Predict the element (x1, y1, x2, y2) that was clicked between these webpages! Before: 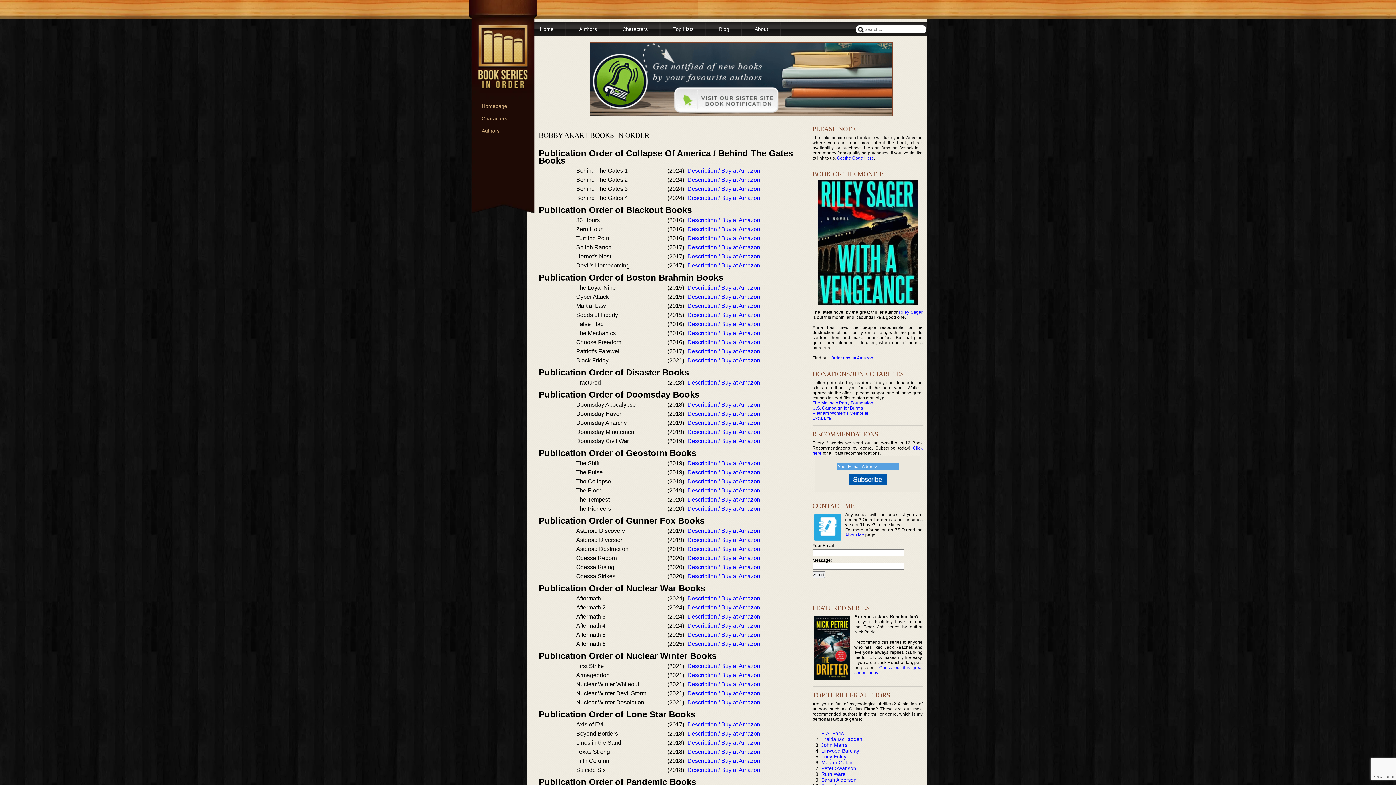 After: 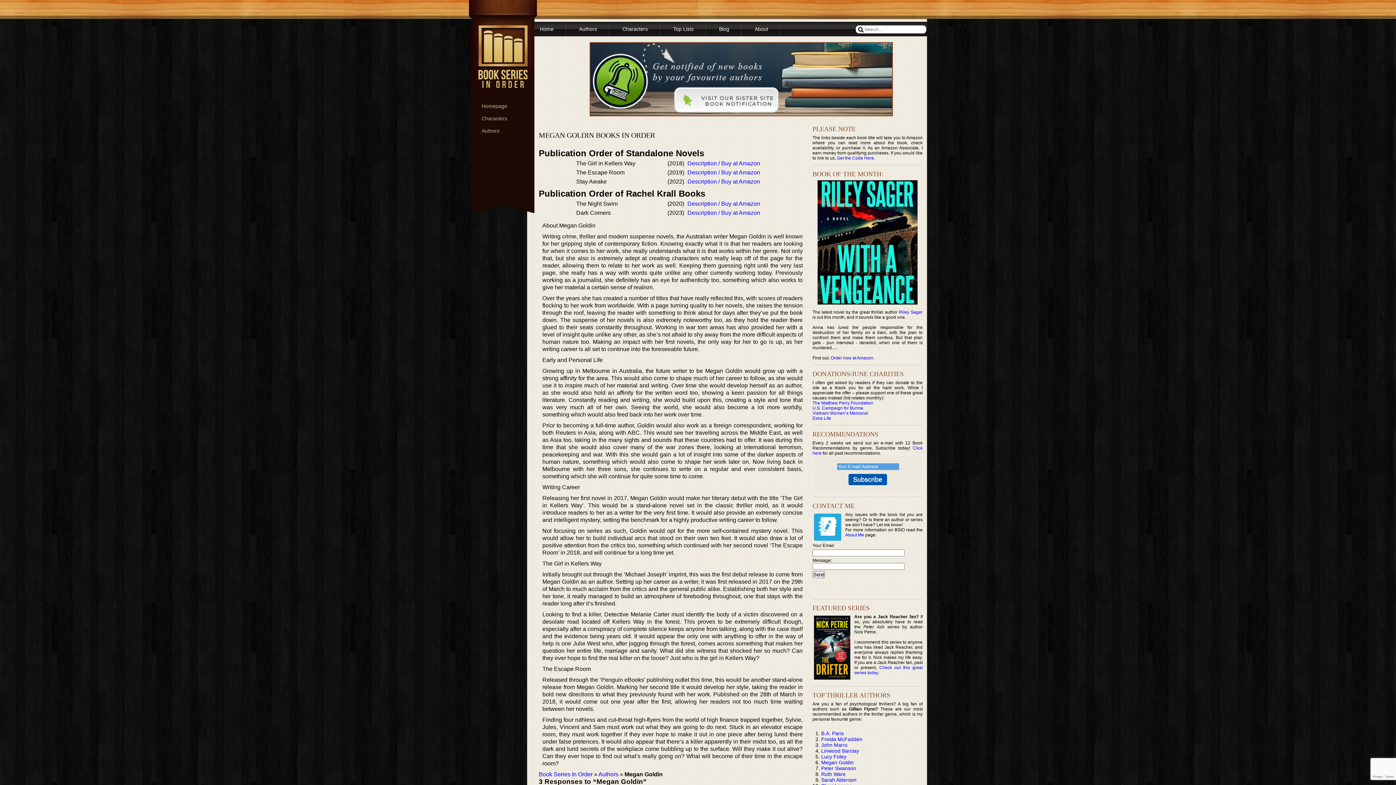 Action: label: Megan Goldin bbox: (821, 759, 853, 765)